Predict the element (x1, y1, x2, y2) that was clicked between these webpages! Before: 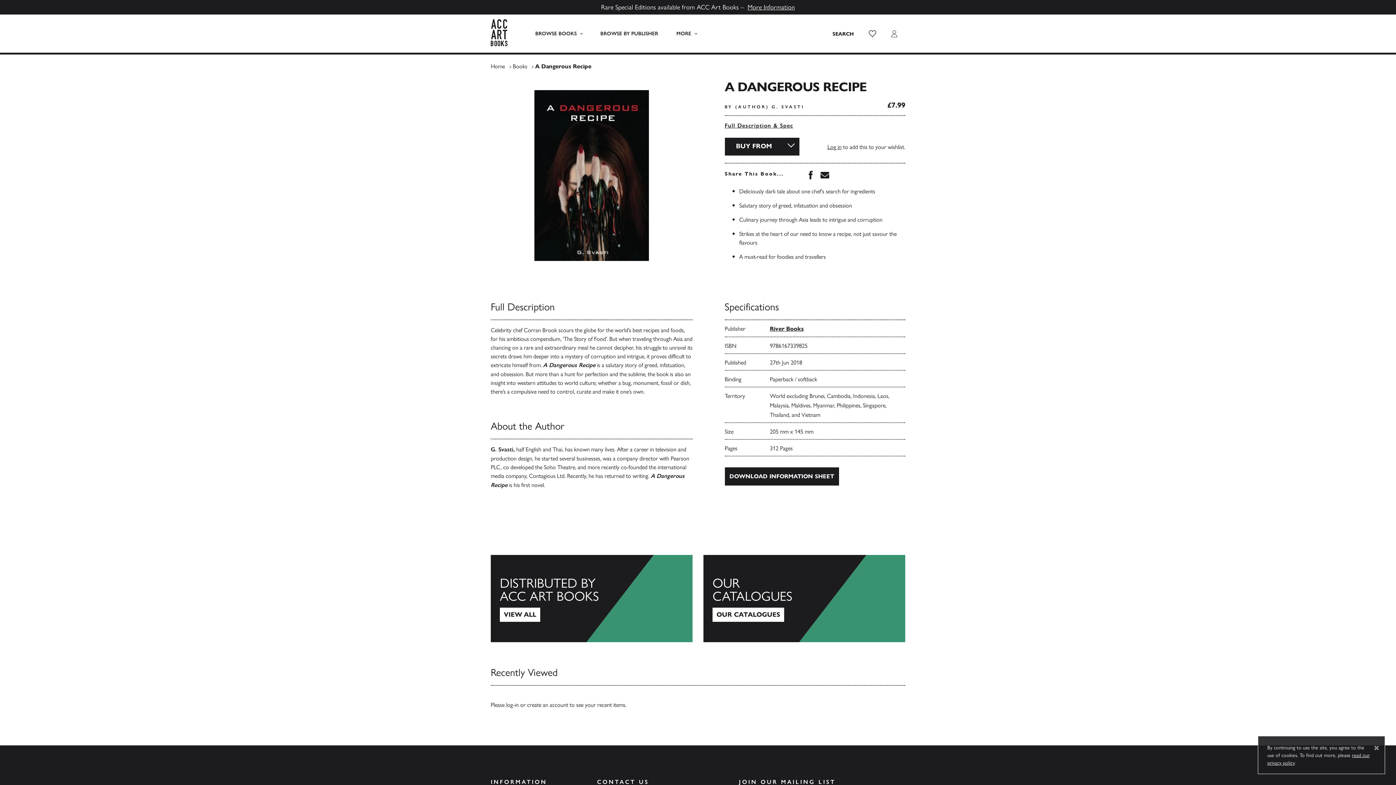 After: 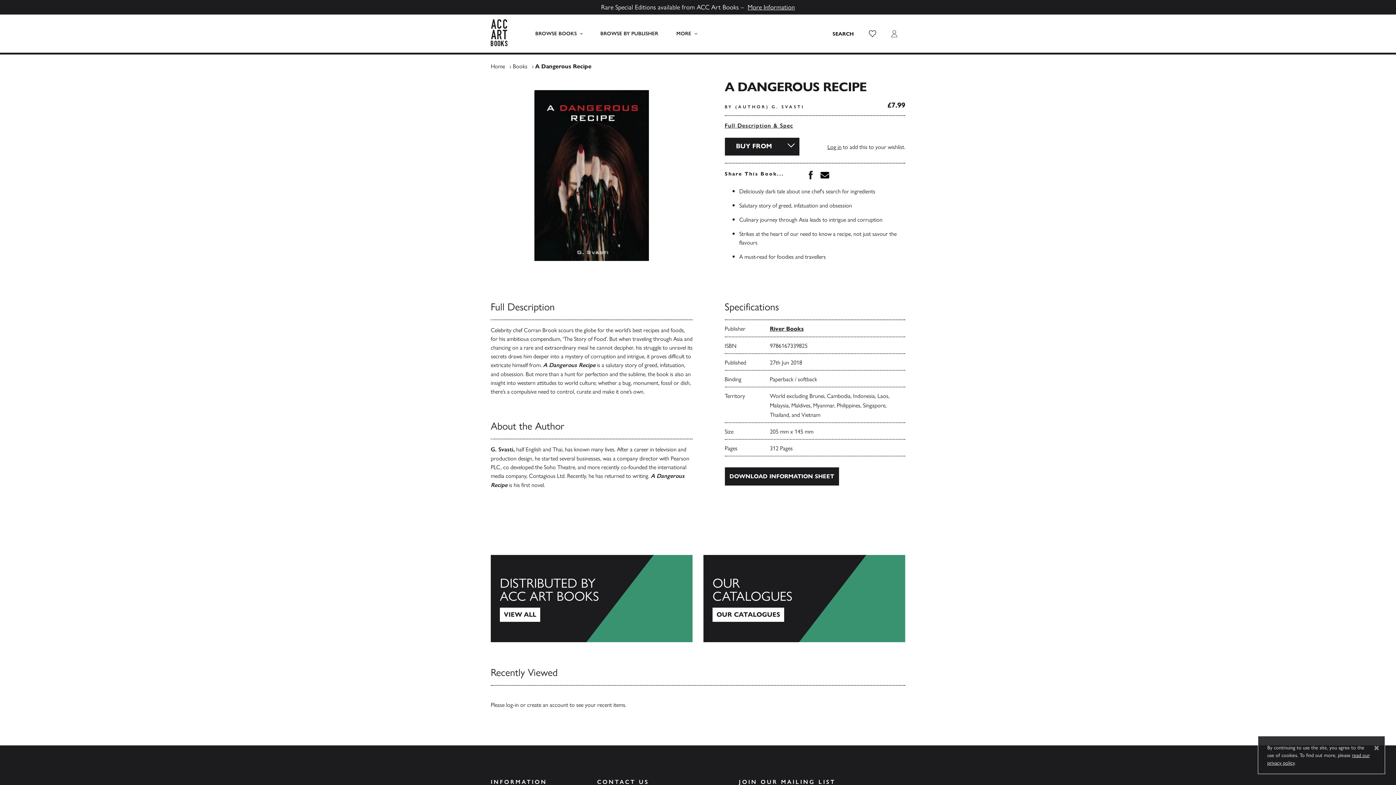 Action: bbox: (820, 171, 829, 177) label: Share this book via Email